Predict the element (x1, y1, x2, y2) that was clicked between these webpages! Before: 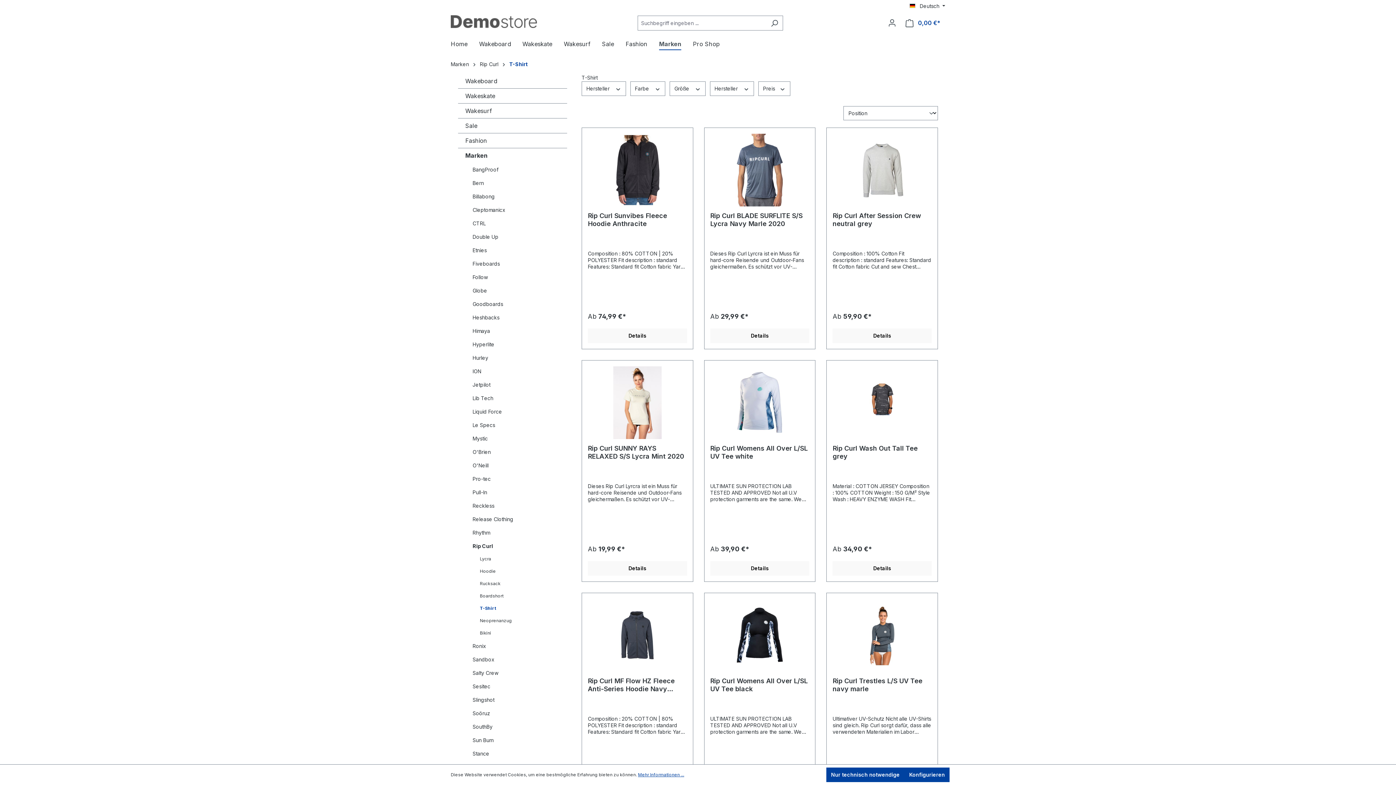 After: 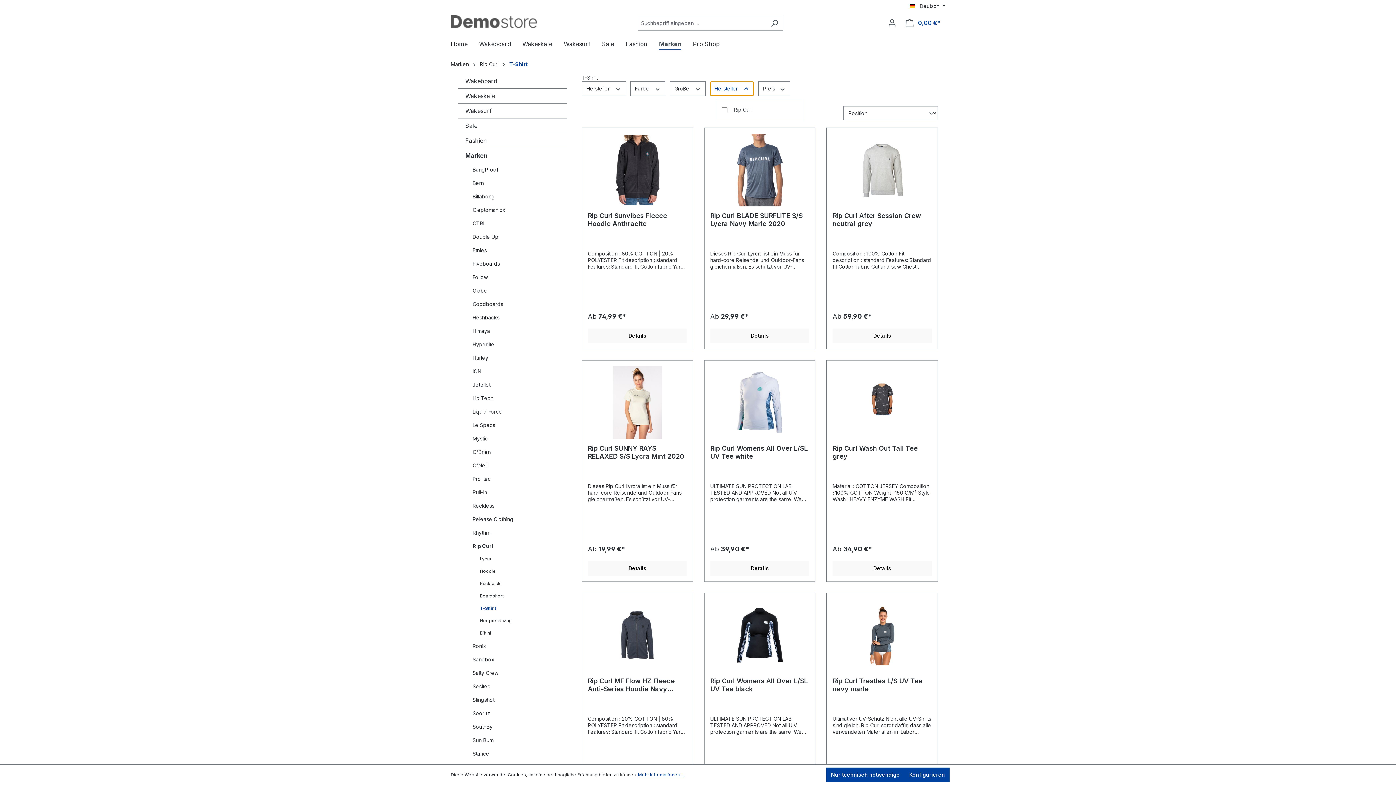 Action: label: Filtern nach Hersteller bbox: (710, 81, 754, 96)